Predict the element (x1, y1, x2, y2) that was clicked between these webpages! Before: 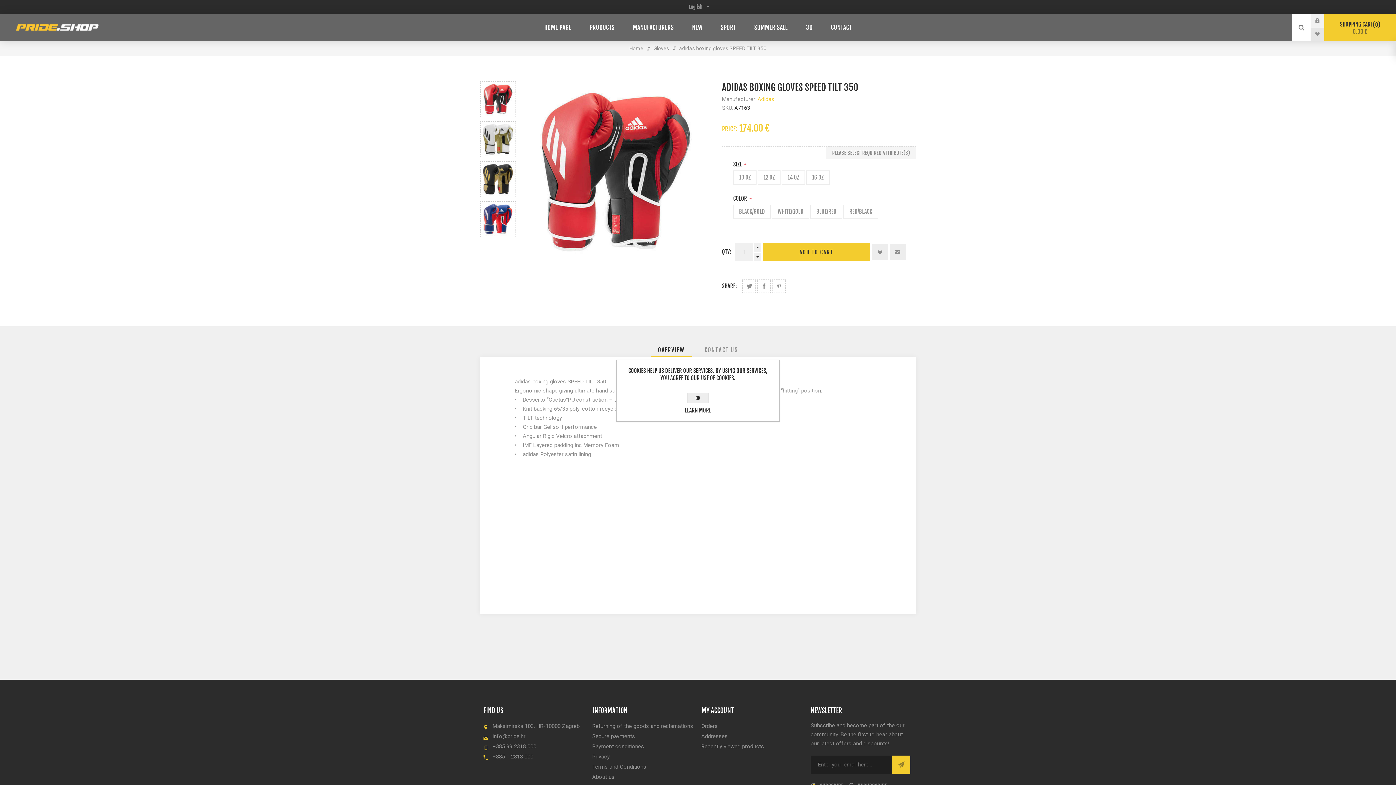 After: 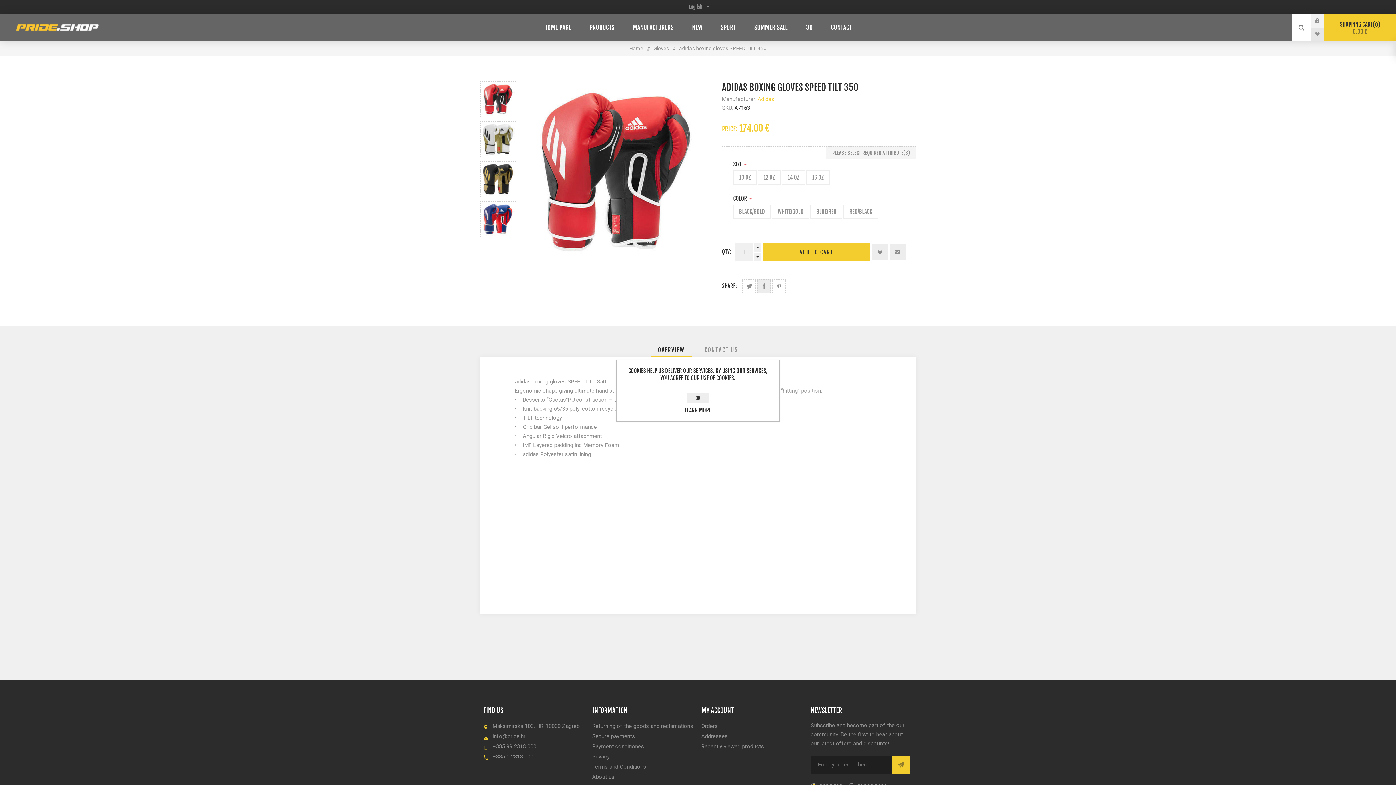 Action: bbox: (757, 279, 771, 293) label: SHARE ON FACEBOOK